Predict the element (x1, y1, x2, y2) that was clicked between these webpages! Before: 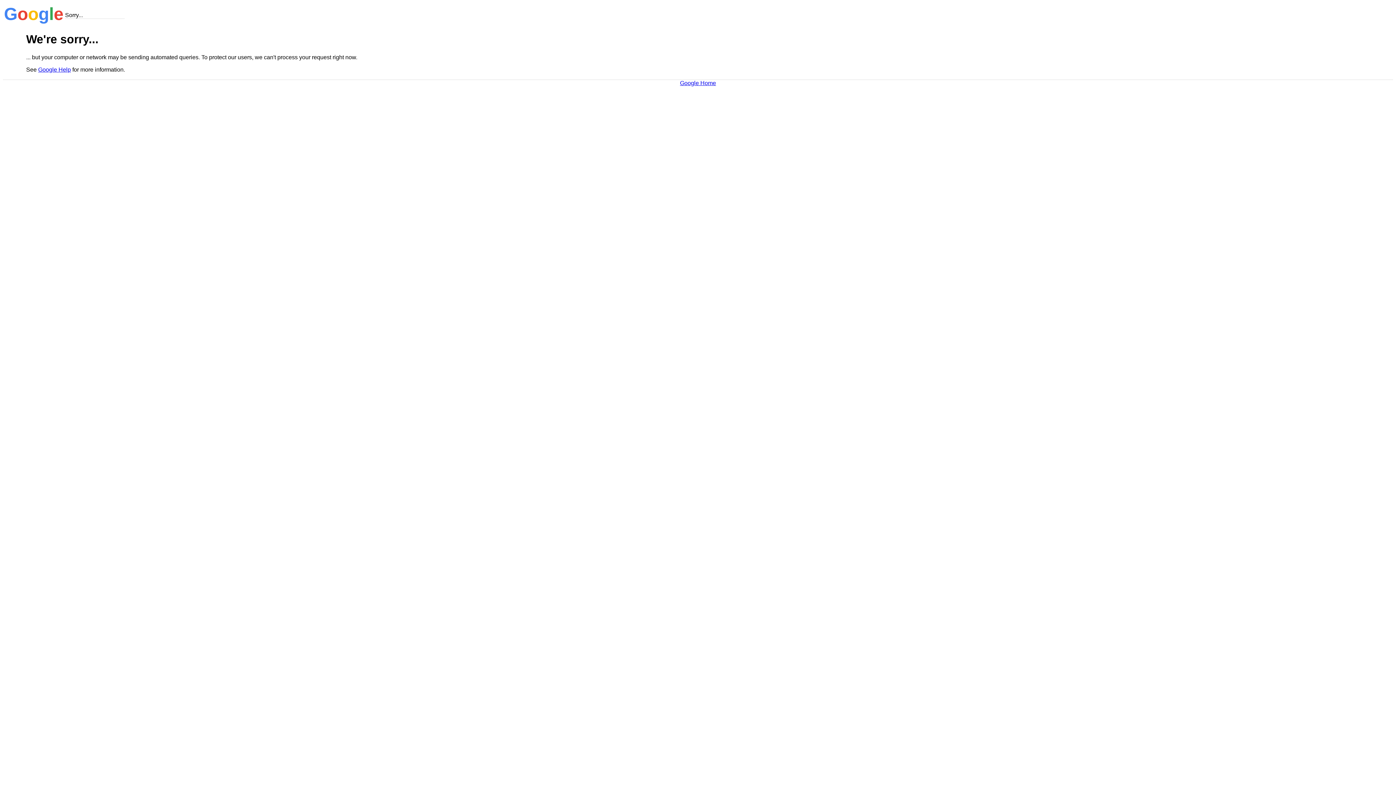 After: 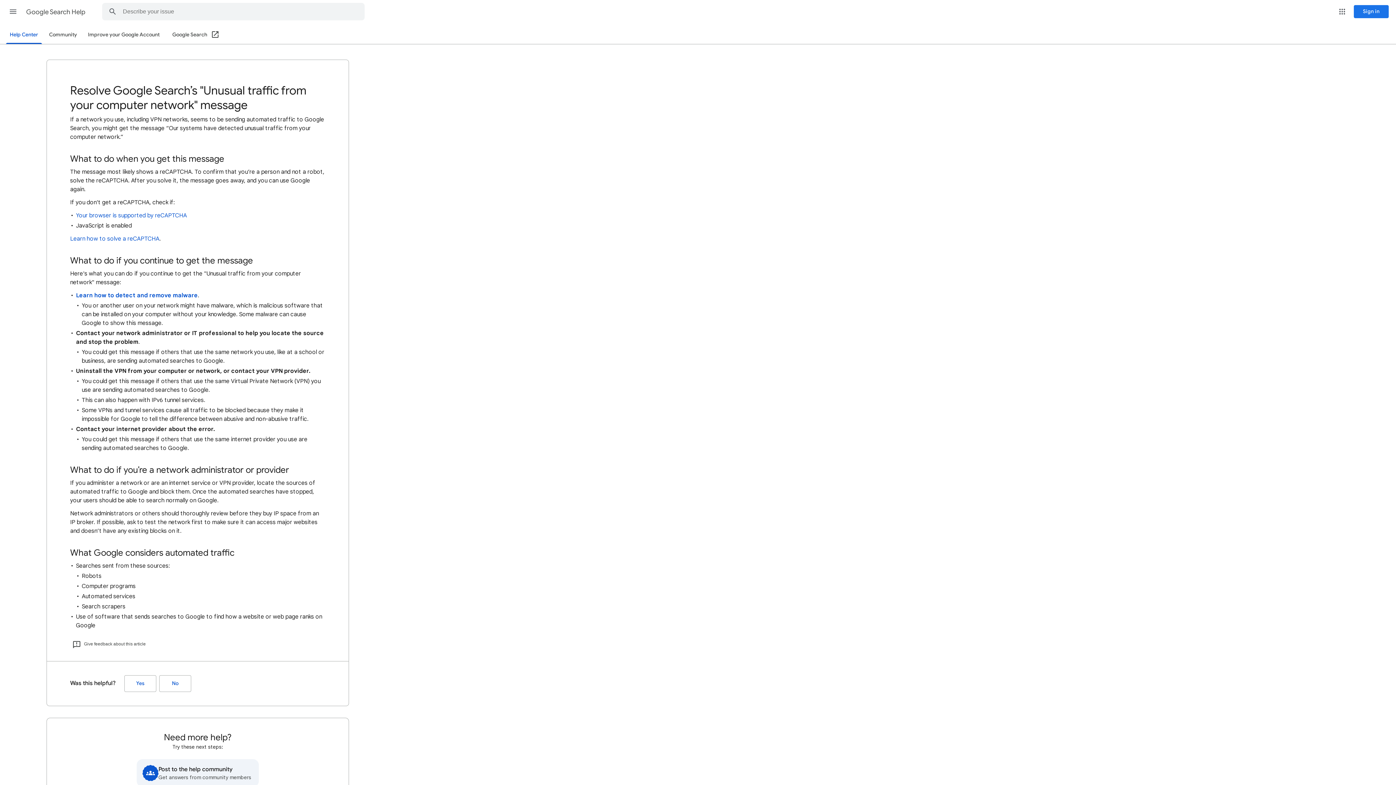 Action: label: Google Help bbox: (38, 66, 70, 72)